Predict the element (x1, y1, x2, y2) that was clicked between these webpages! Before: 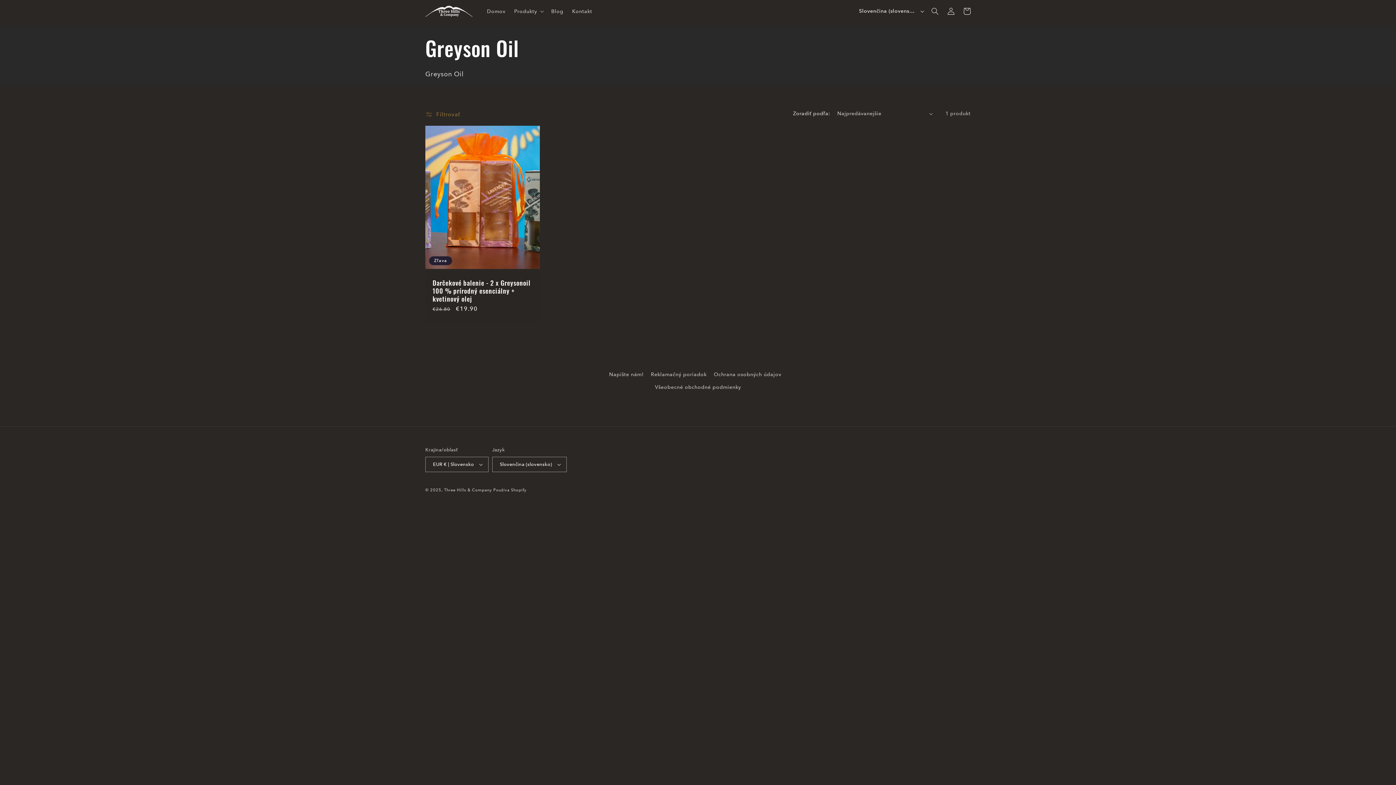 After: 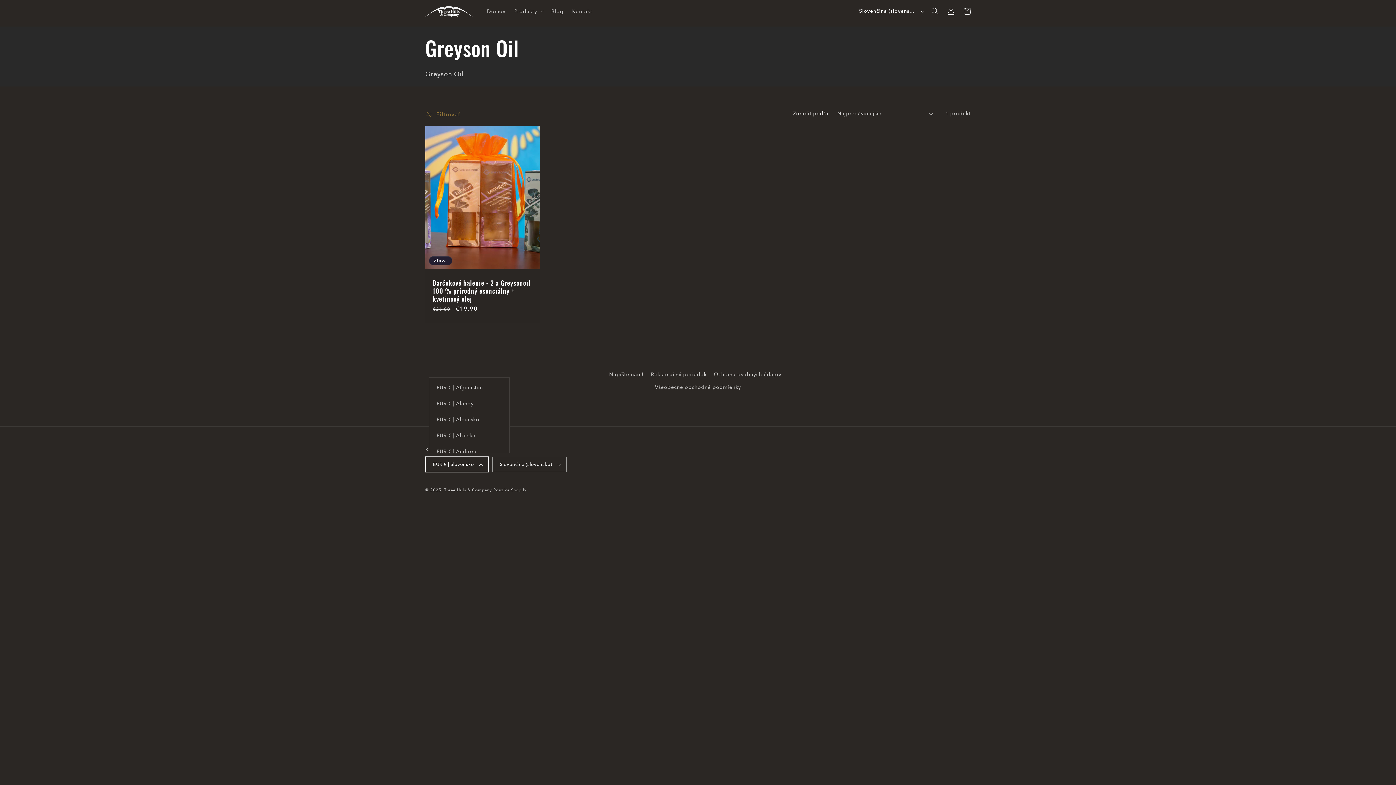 Action: bbox: (425, 457, 488, 472) label: EUR € | Slovensko